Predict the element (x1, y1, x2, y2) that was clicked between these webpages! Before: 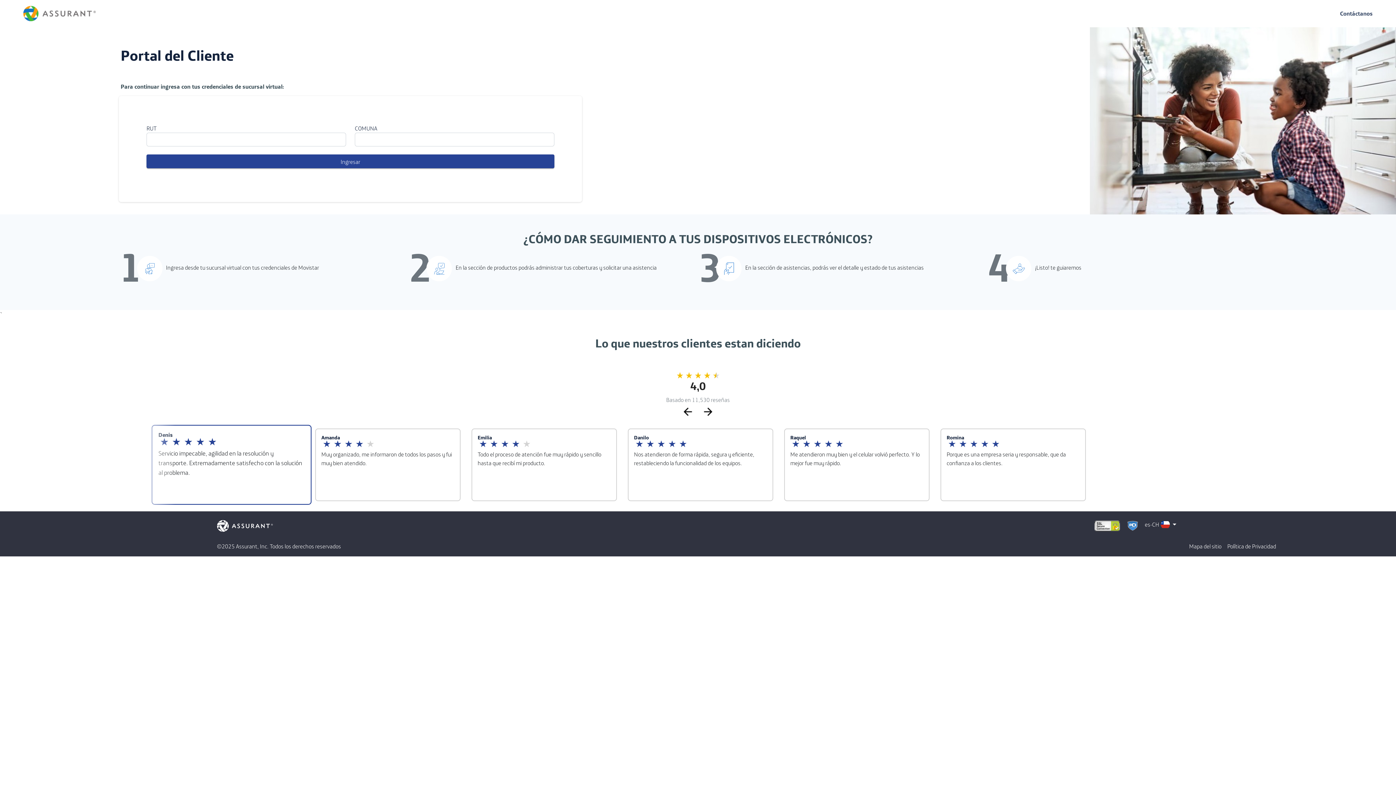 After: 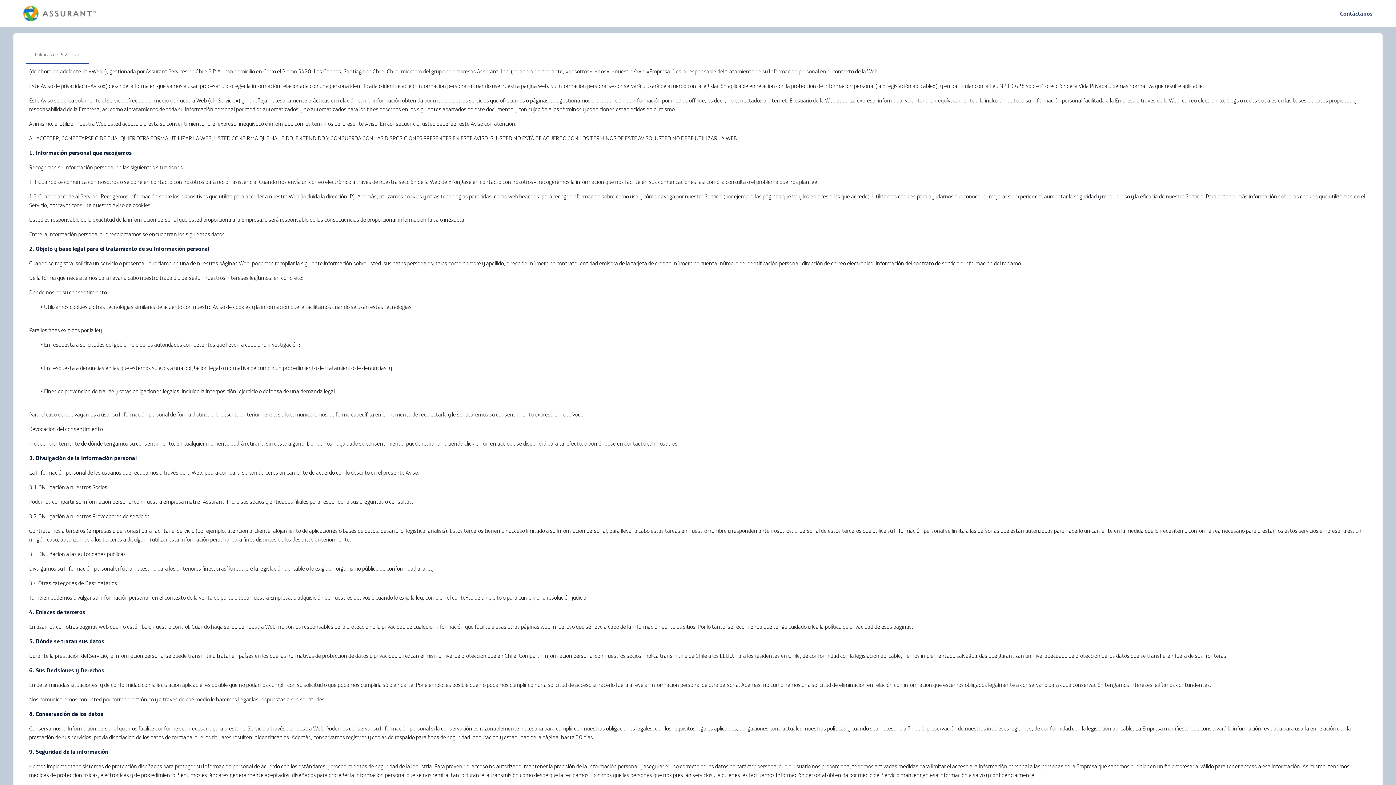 Action: bbox: (1227, 542, 1276, 550) label: Política de Privacidad